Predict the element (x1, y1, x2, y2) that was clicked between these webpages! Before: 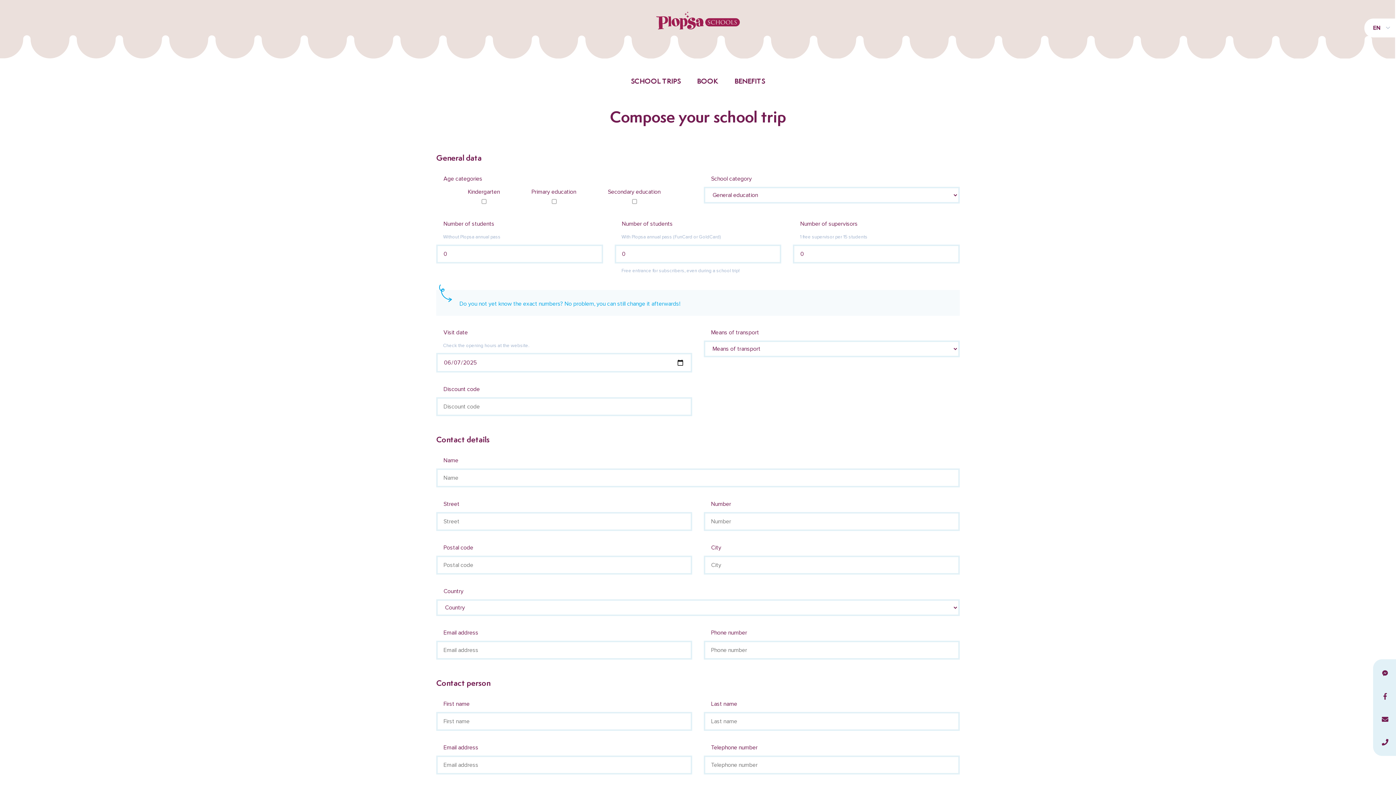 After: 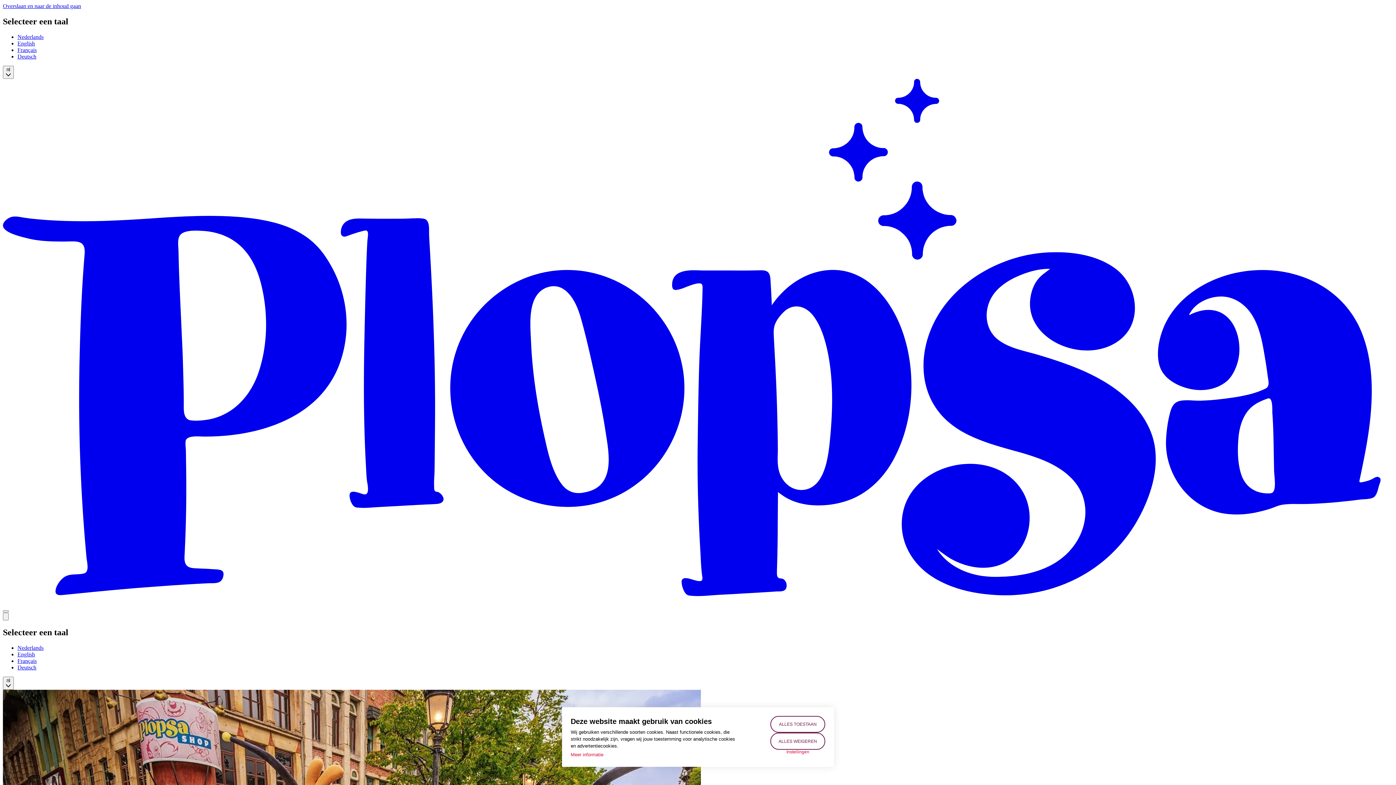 Action: bbox: (656, 11, 740, 29)